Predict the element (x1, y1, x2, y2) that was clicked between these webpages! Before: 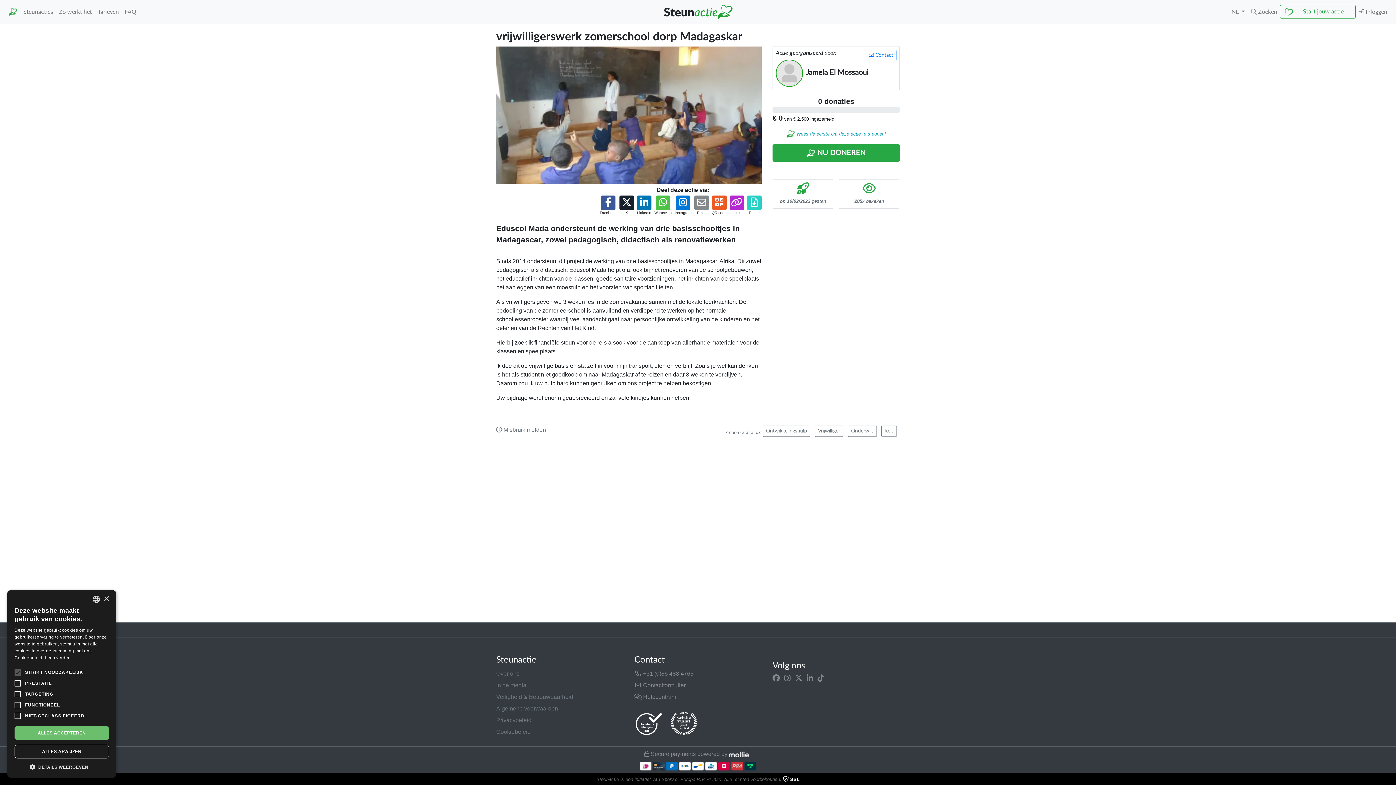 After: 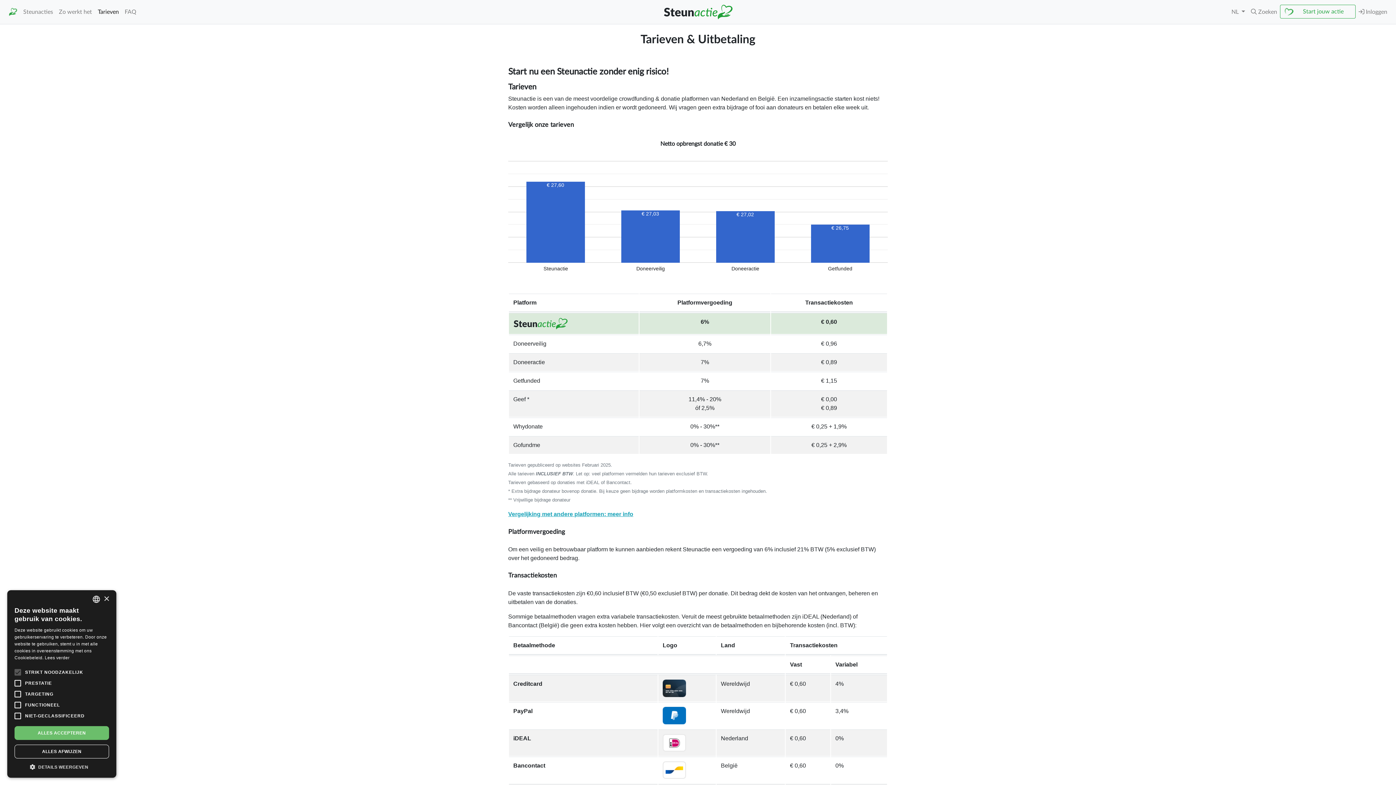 Action: bbox: (94, 4, 121, 19) label: Tarieven